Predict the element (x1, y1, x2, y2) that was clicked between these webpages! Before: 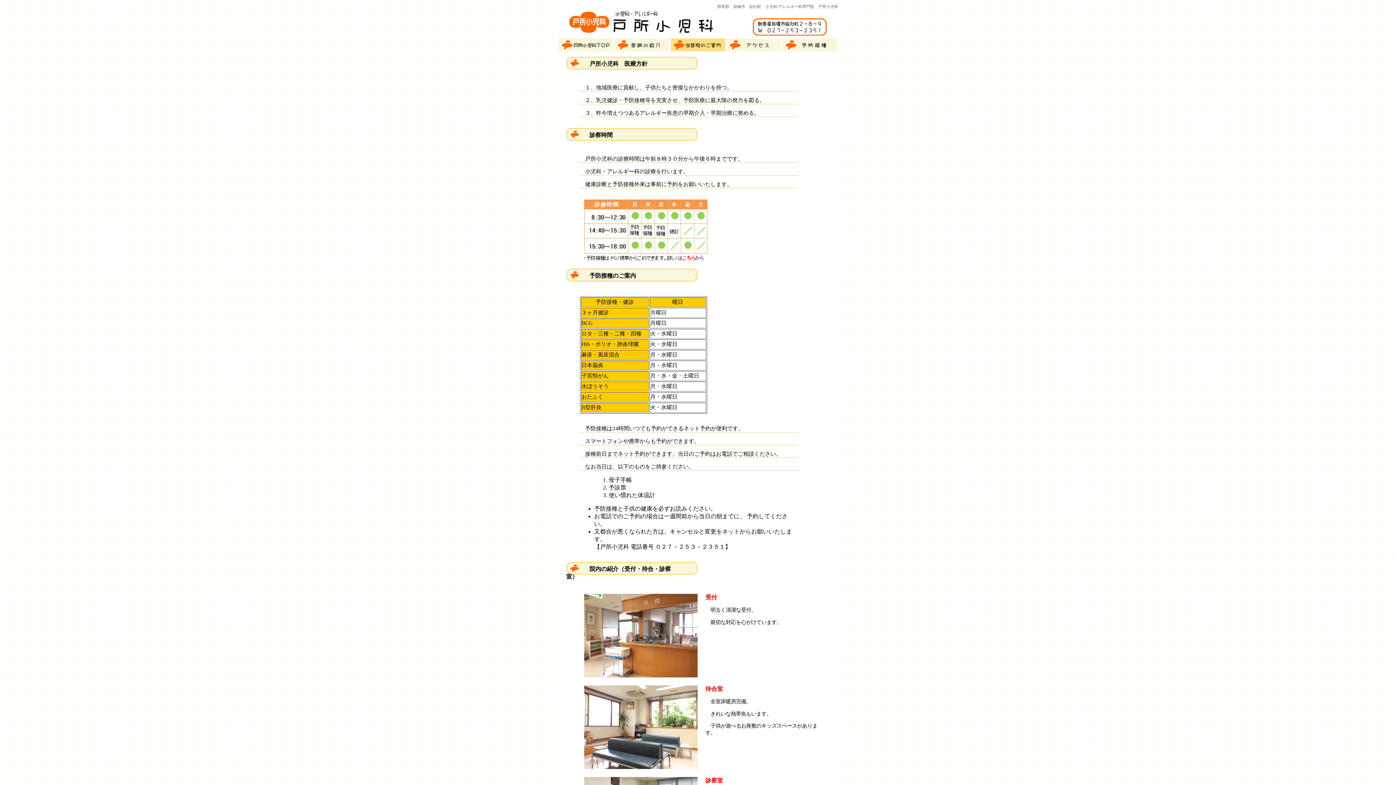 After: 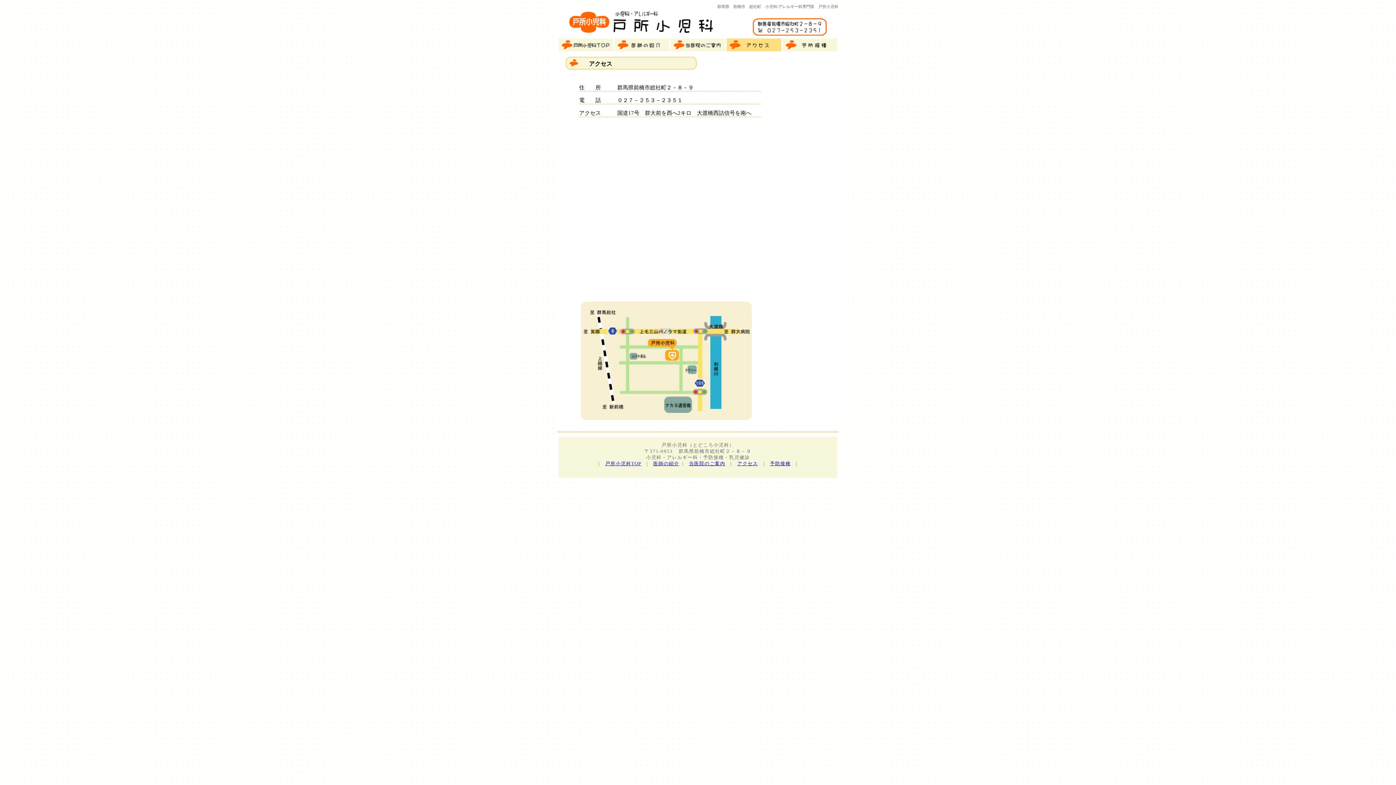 Action: bbox: (726, 46, 781, 52)